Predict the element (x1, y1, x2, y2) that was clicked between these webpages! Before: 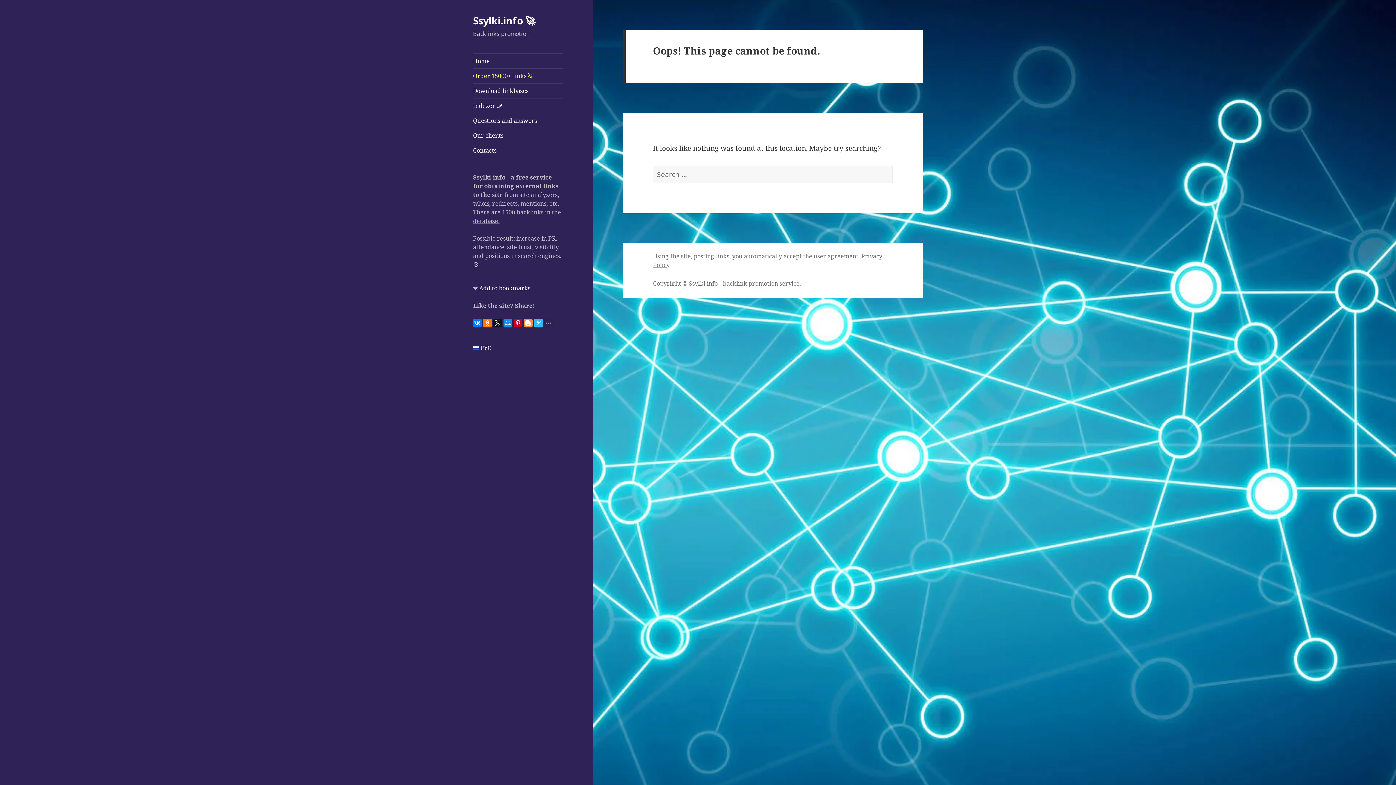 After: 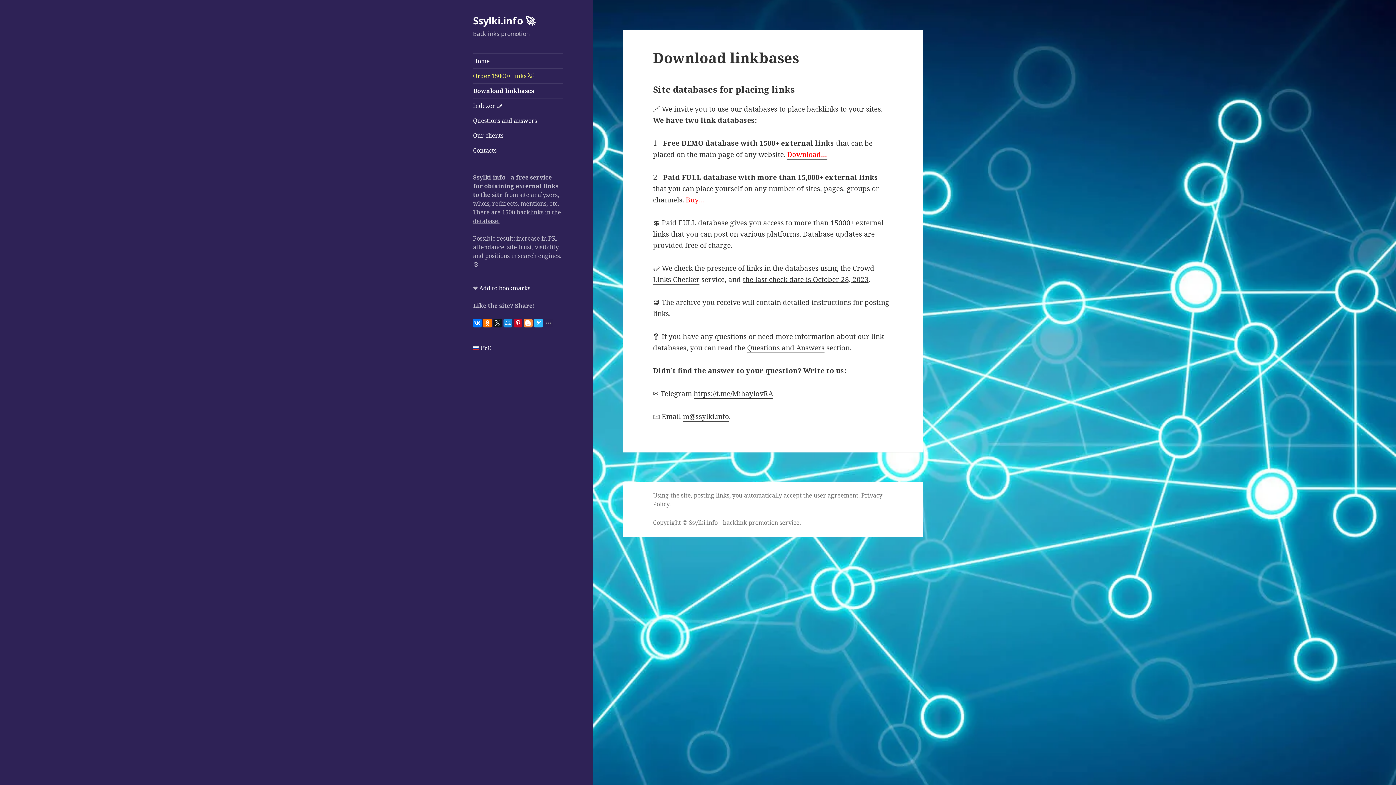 Action: label: Download linkbases bbox: (473, 83, 563, 98)